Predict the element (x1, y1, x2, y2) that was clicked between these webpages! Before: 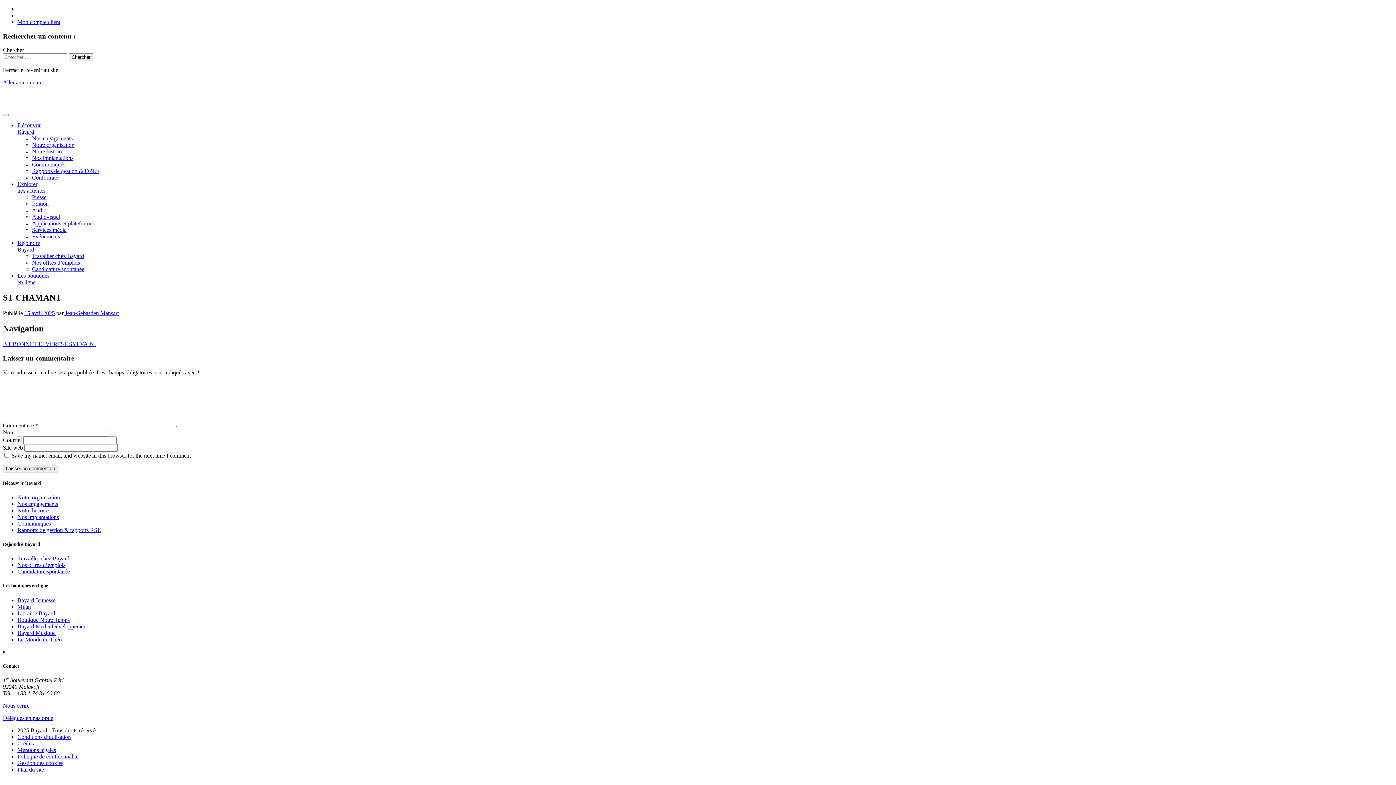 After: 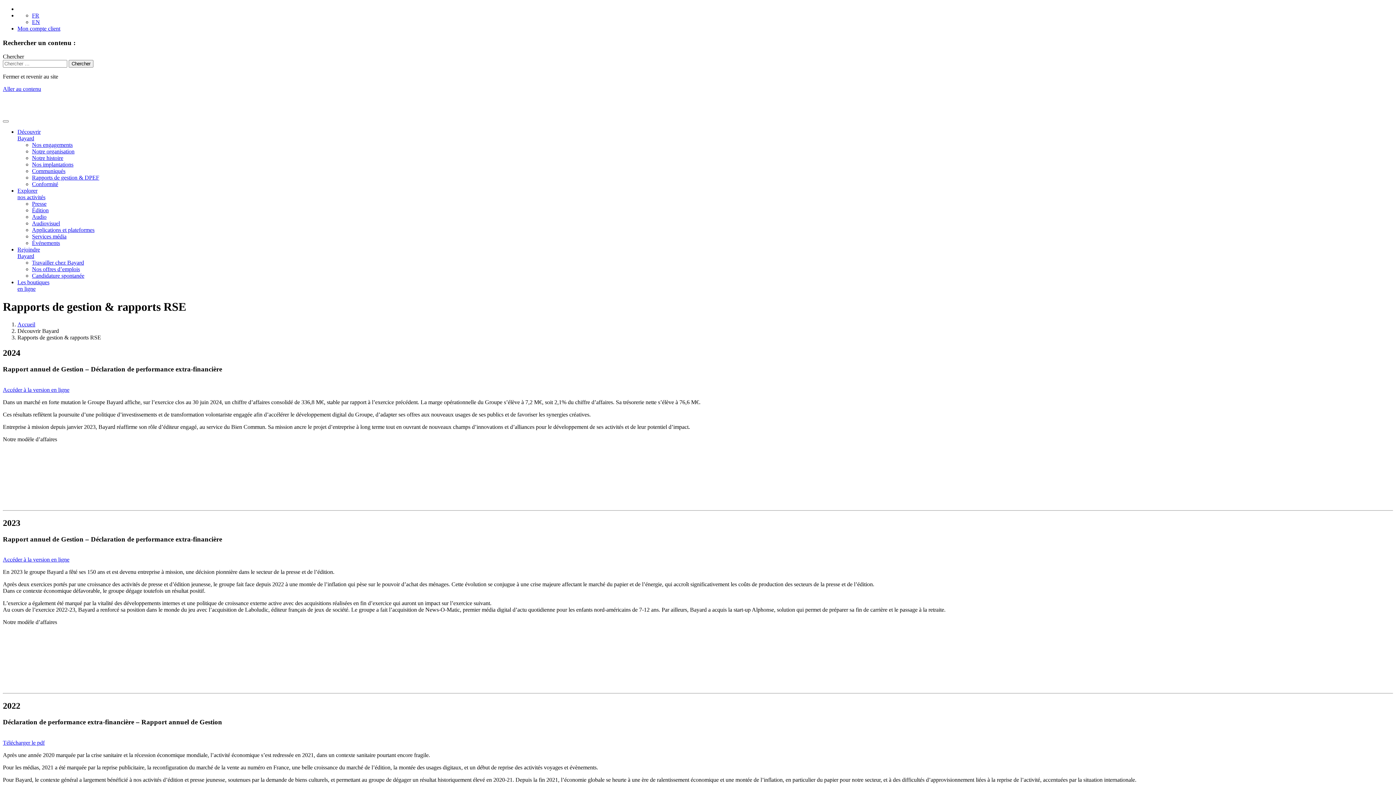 Action: label: Rapports de gestion & rapports RSE bbox: (17, 527, 101, 533)